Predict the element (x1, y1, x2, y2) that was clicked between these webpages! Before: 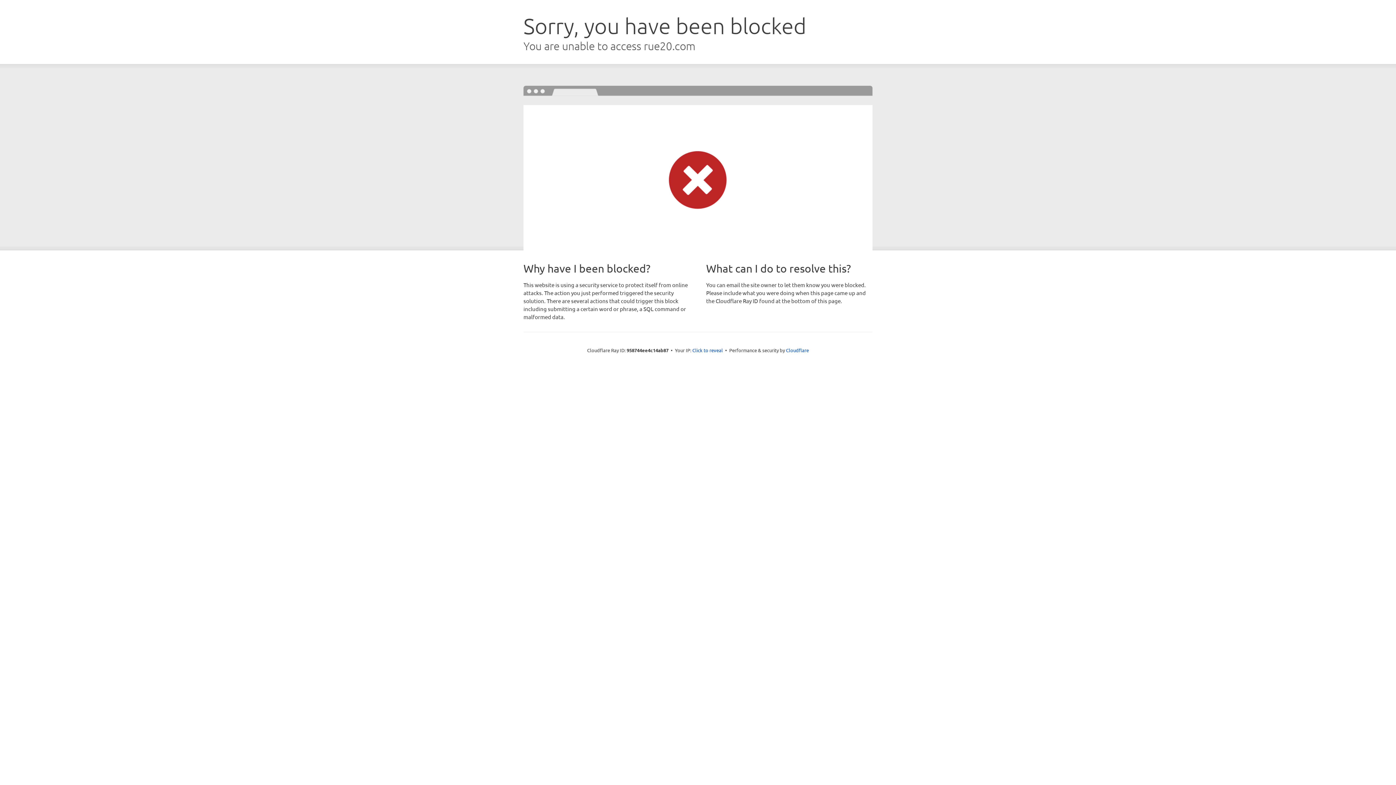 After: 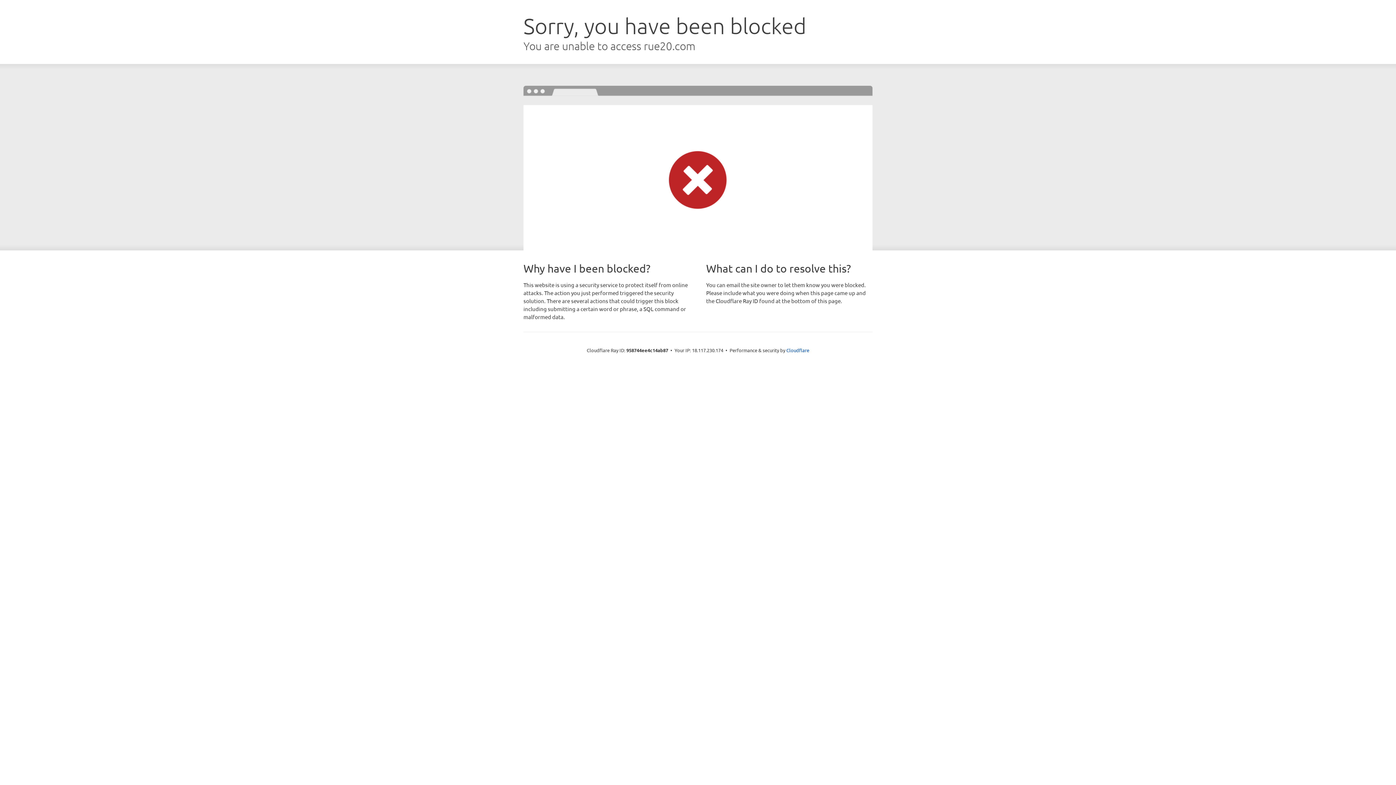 Action: label: Click to reveal bbox: (692, 346, 723, 353)